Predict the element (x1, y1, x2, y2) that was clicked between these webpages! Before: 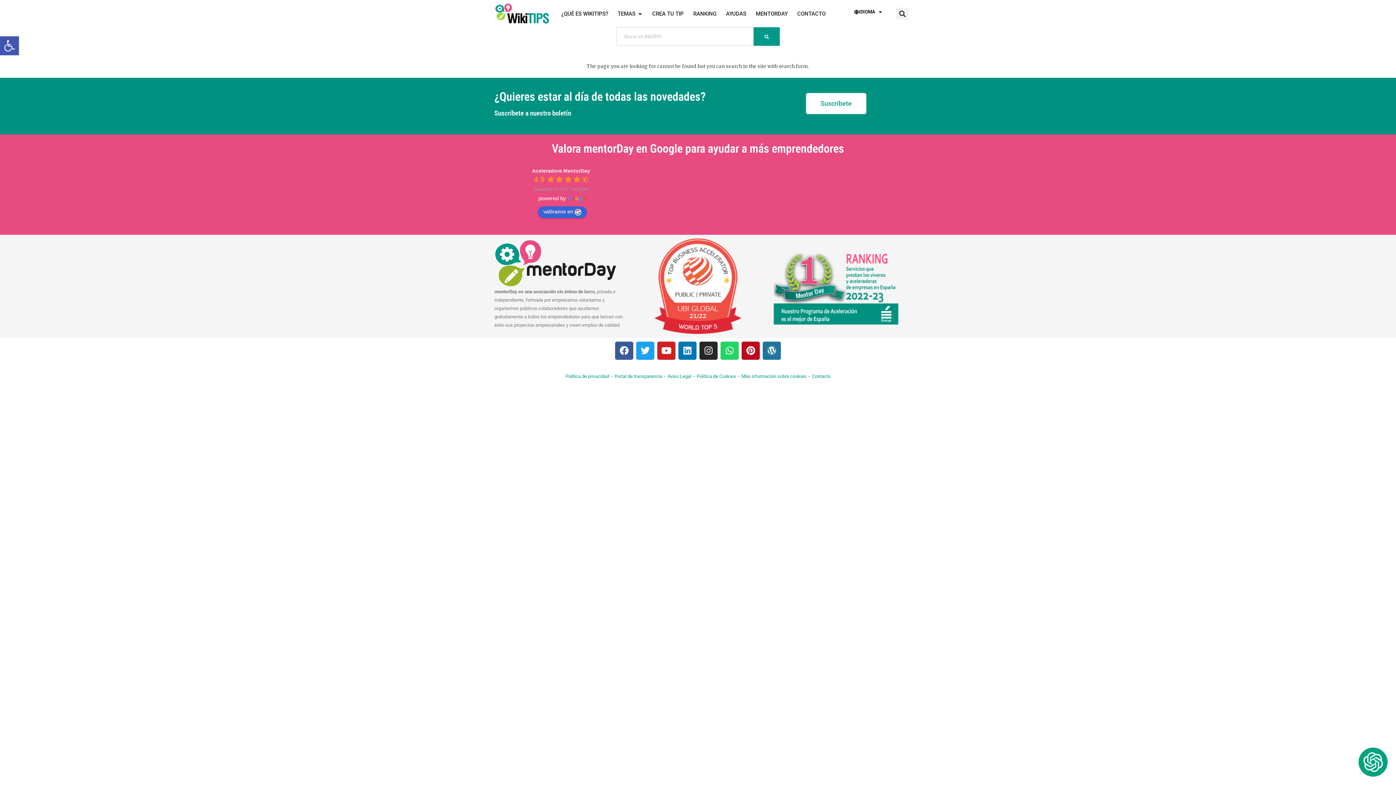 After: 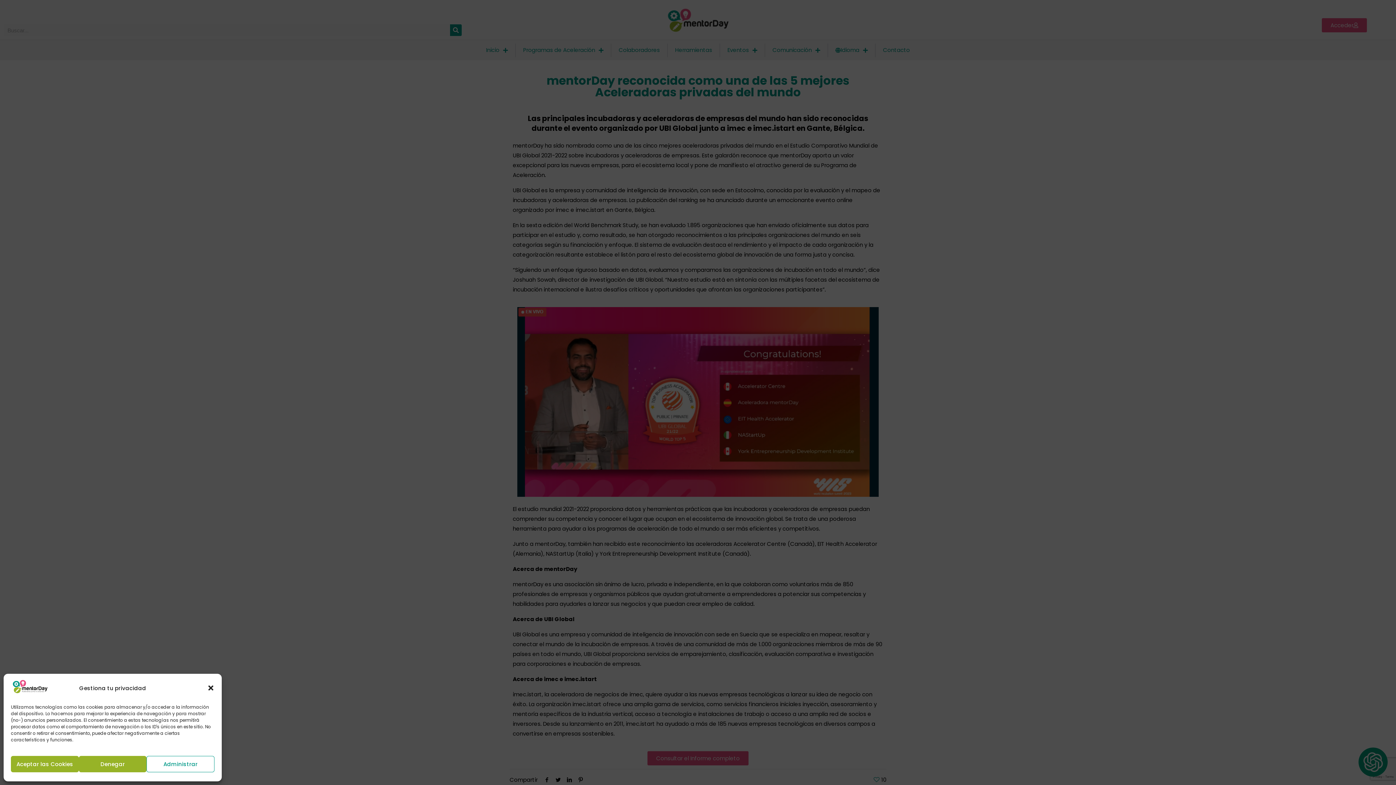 Action: bbox: (654, 238, 741, 334)